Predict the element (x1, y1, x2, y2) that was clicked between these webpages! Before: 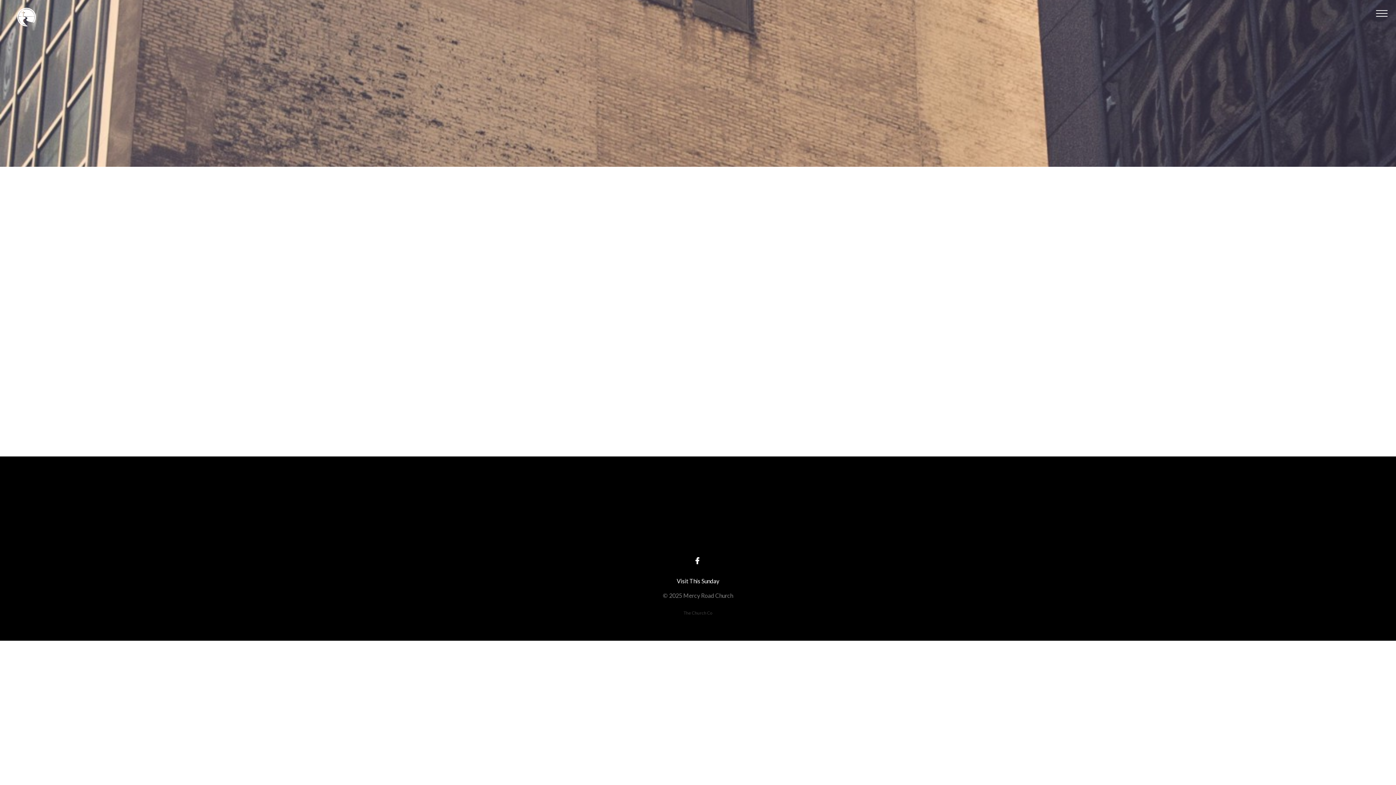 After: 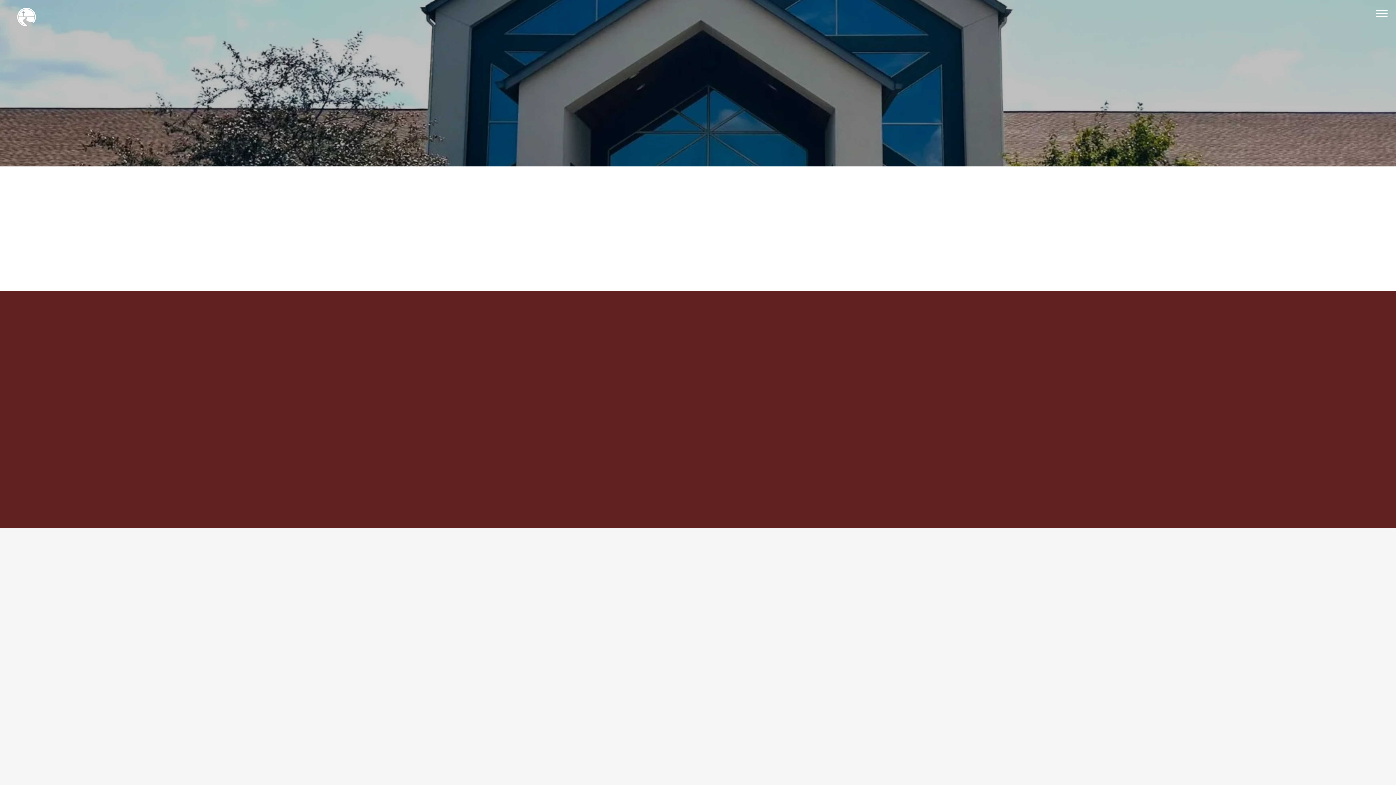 Action: bbox: (5, 6, 47, 13)